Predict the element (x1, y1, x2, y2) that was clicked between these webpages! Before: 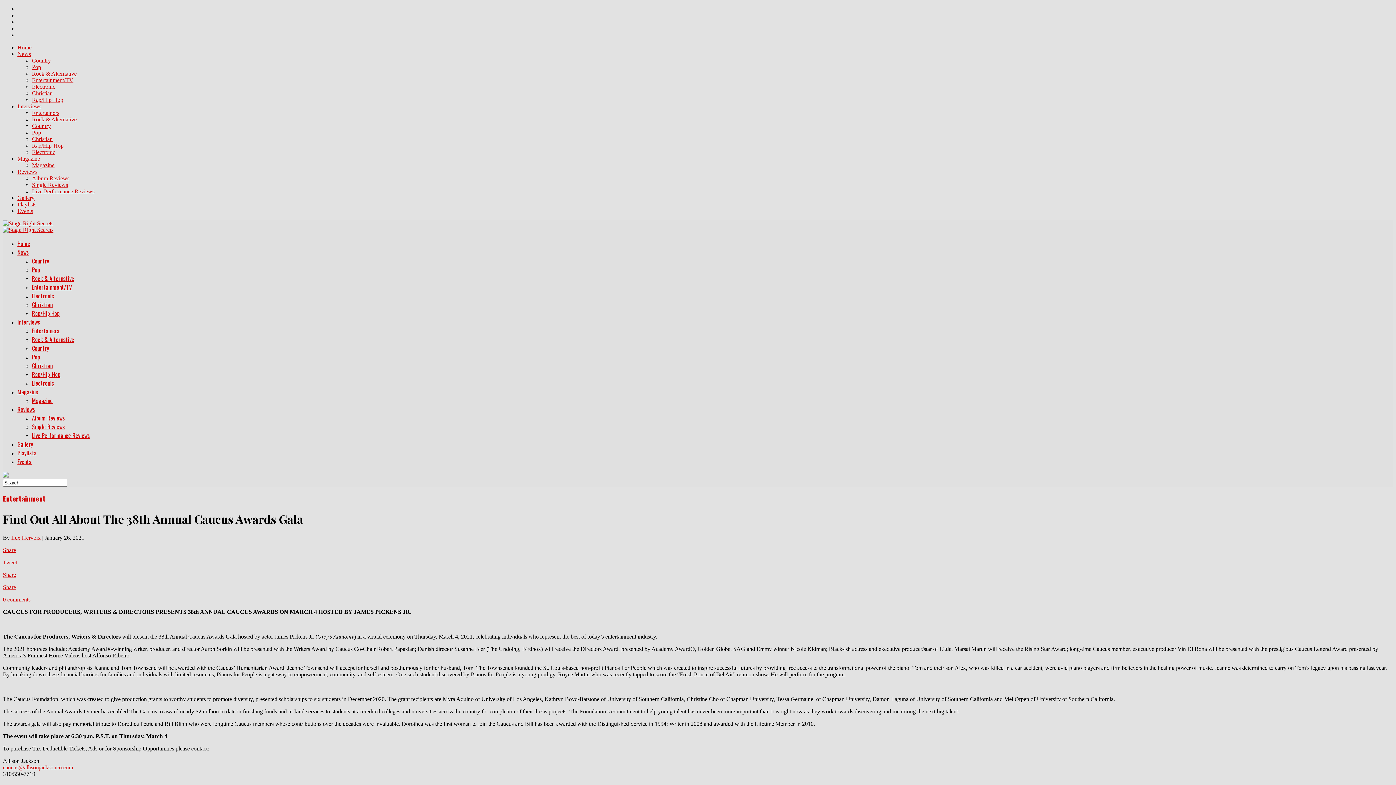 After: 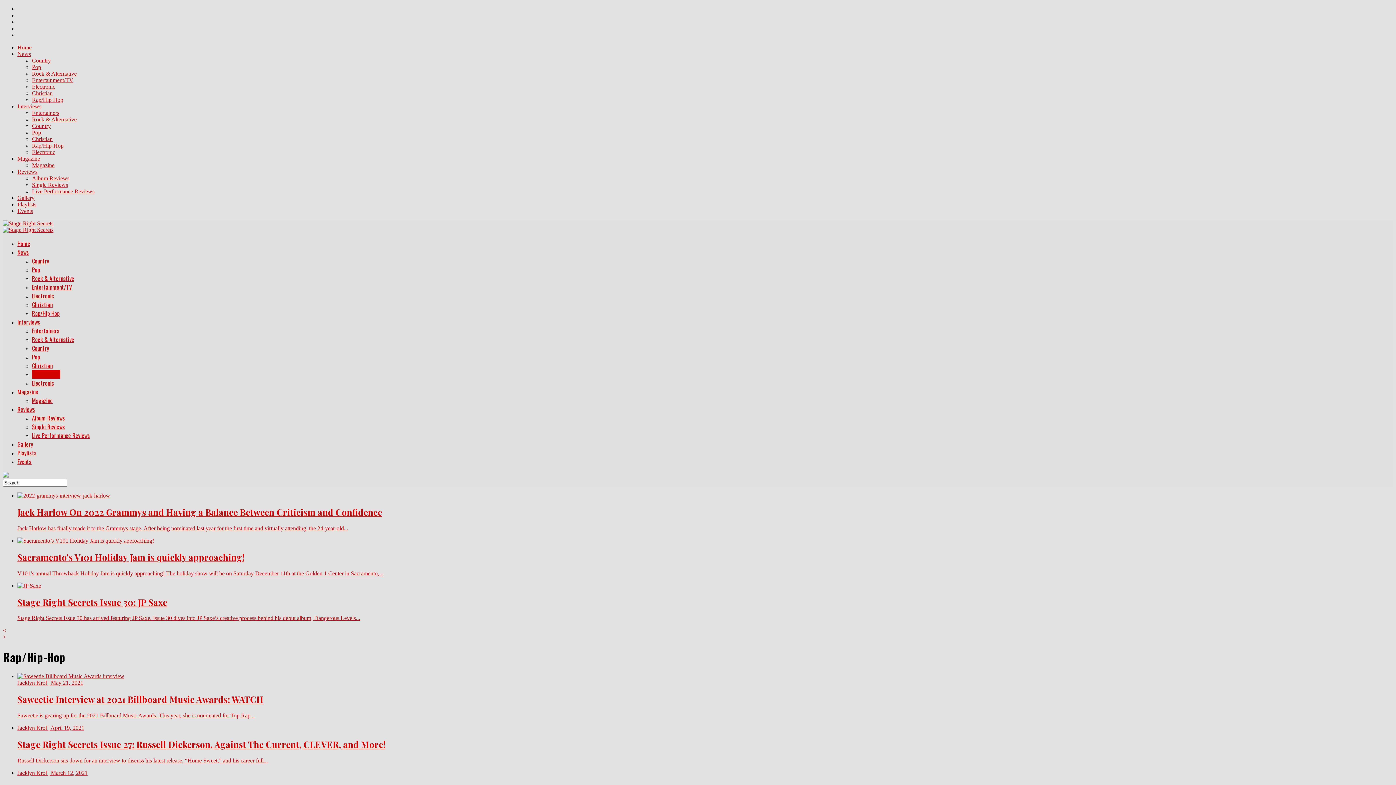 Action: bbox: (32, 370, 60, 378) label: Rap/Hip-Hop